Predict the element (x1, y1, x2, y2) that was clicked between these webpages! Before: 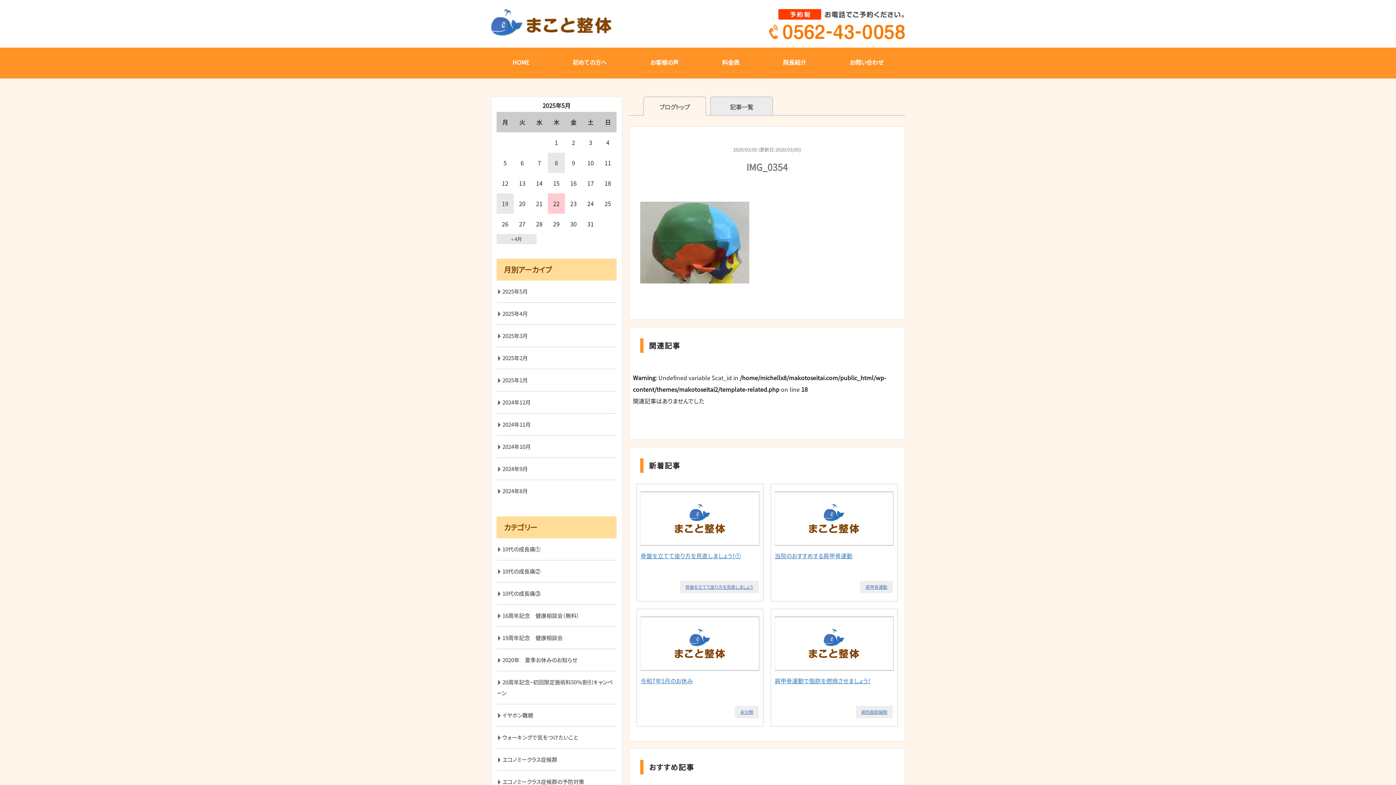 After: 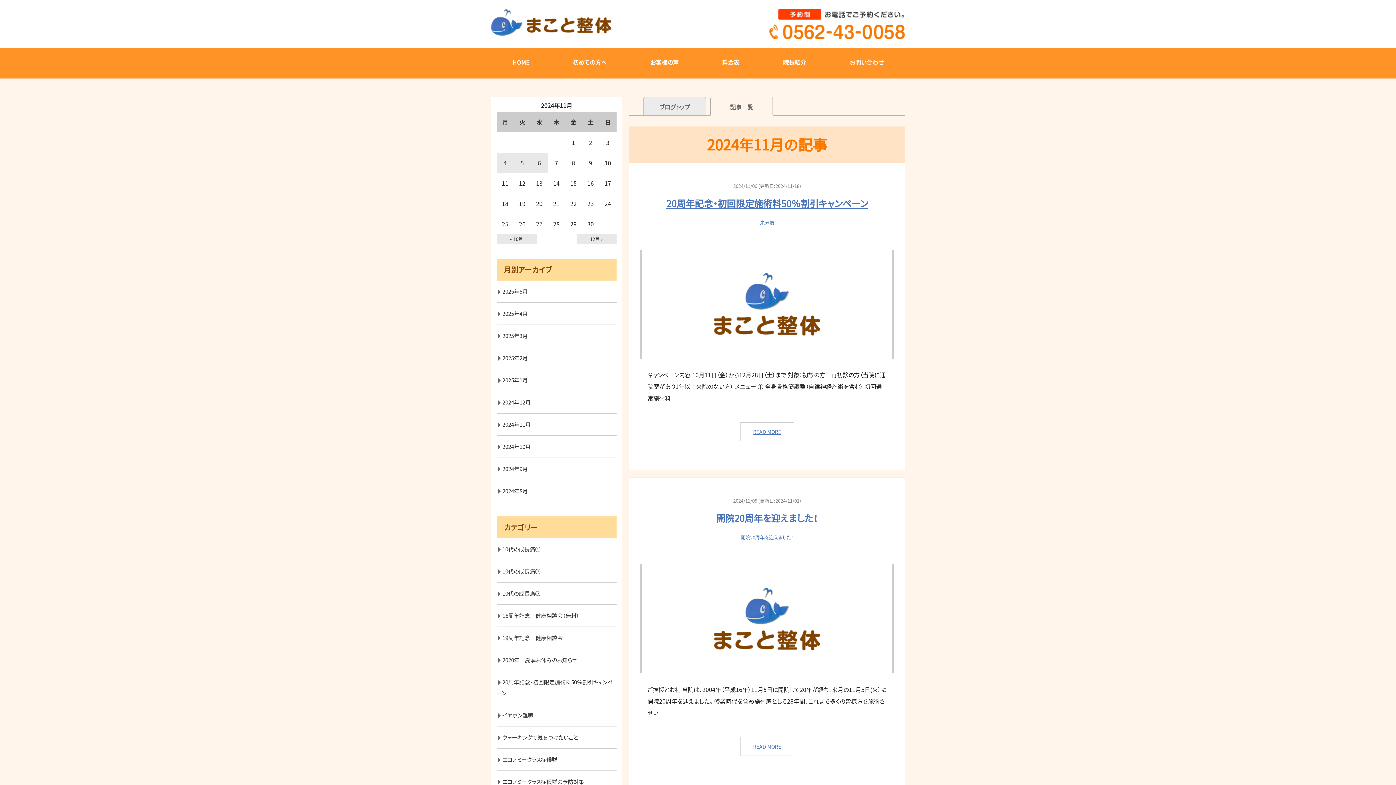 Action: bbox: (496, 413, 616, 435) label: 2024年11月